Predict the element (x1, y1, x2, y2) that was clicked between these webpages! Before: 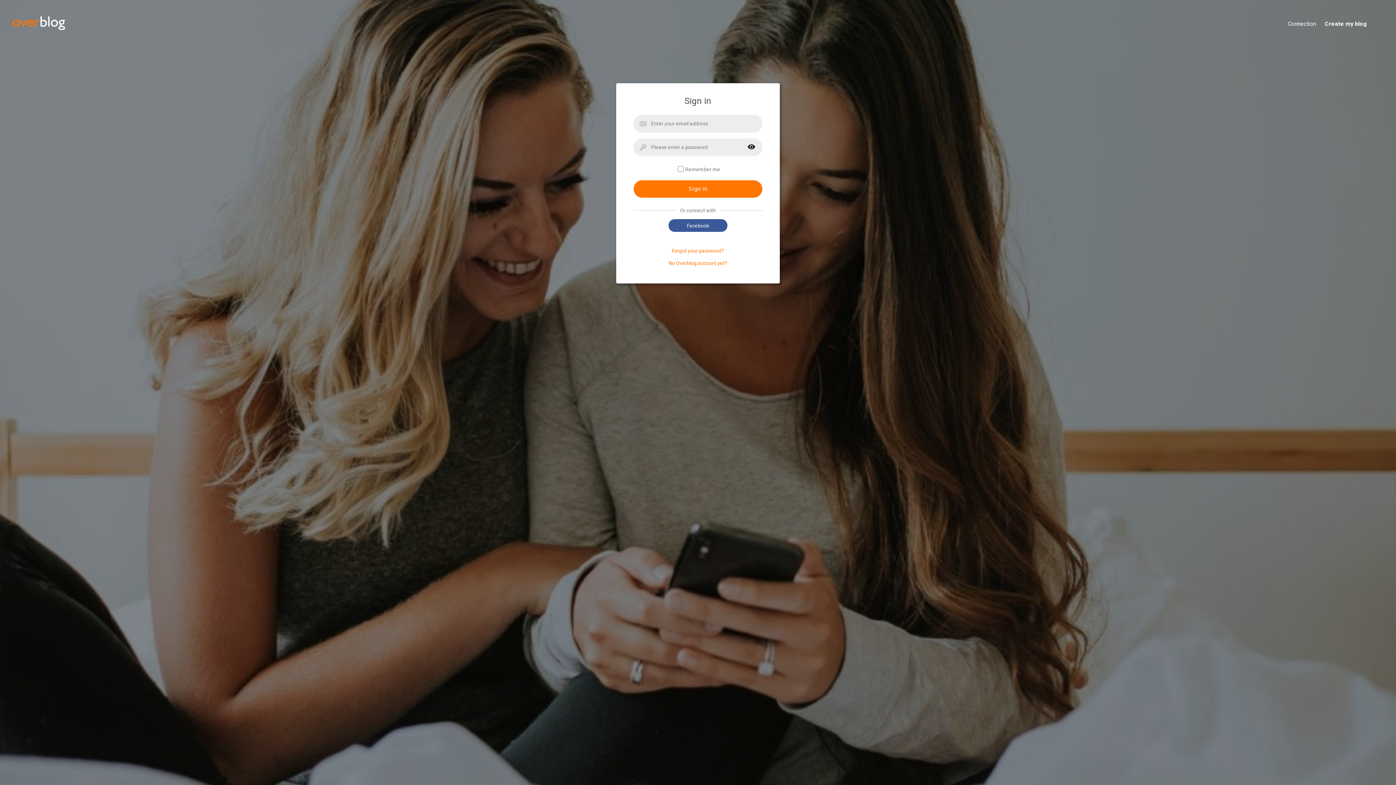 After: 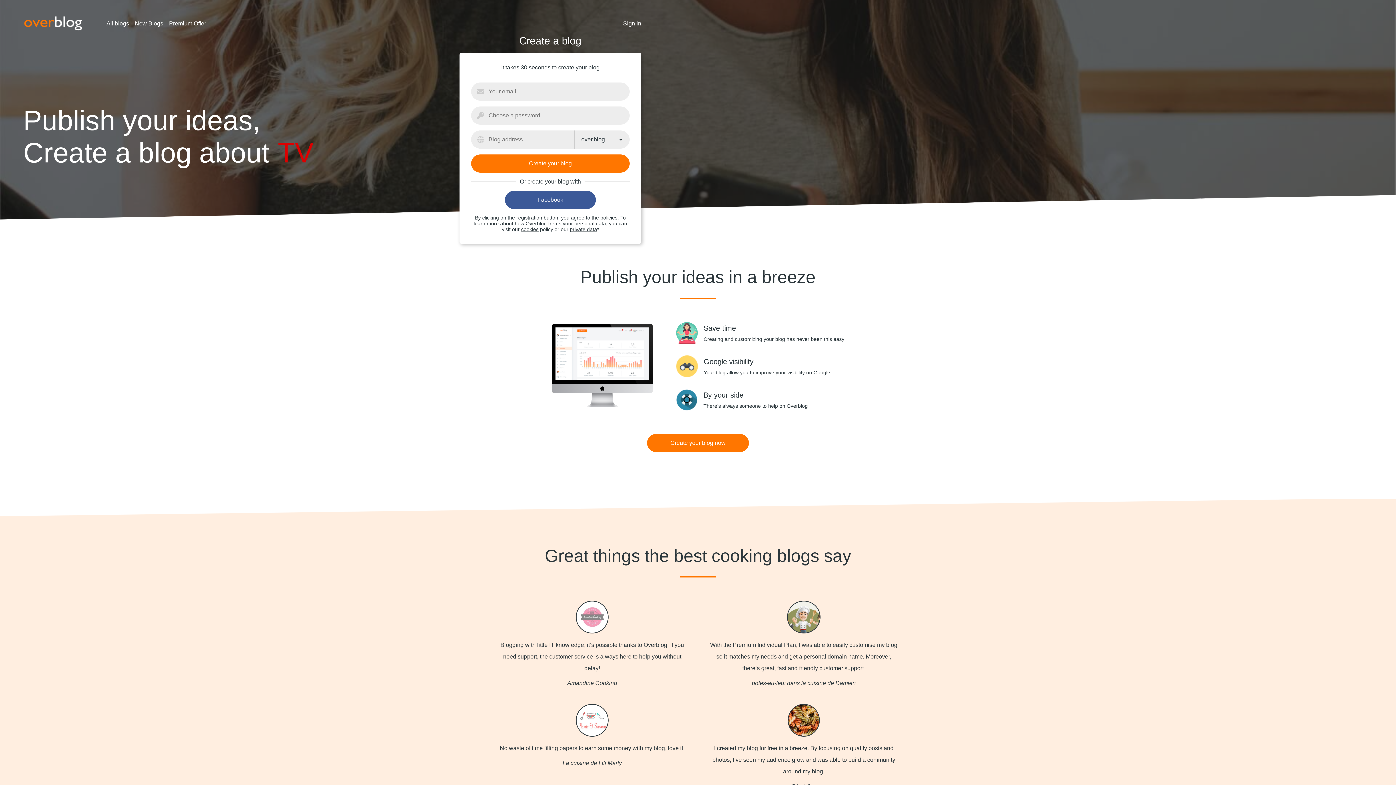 Action: bbox: (11, 30, 66, 35)